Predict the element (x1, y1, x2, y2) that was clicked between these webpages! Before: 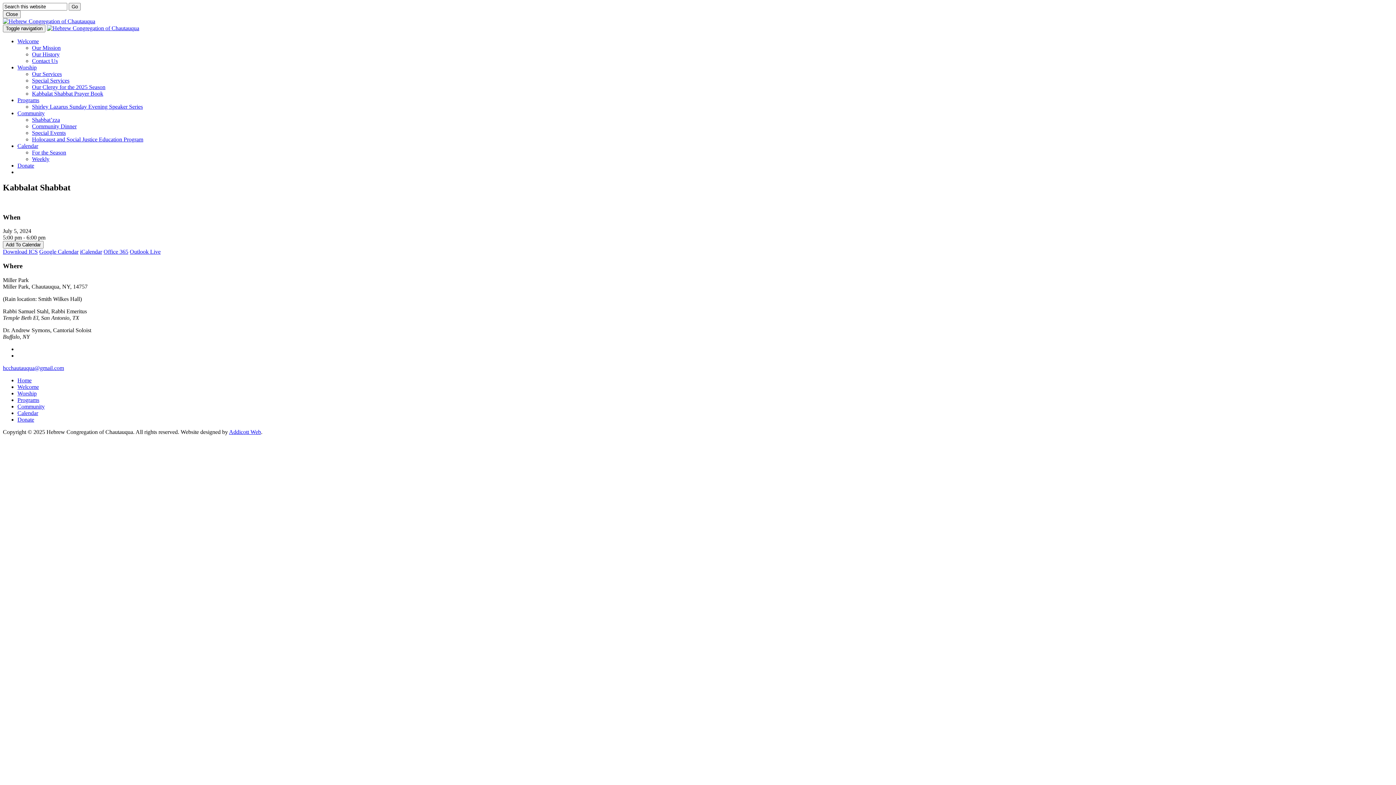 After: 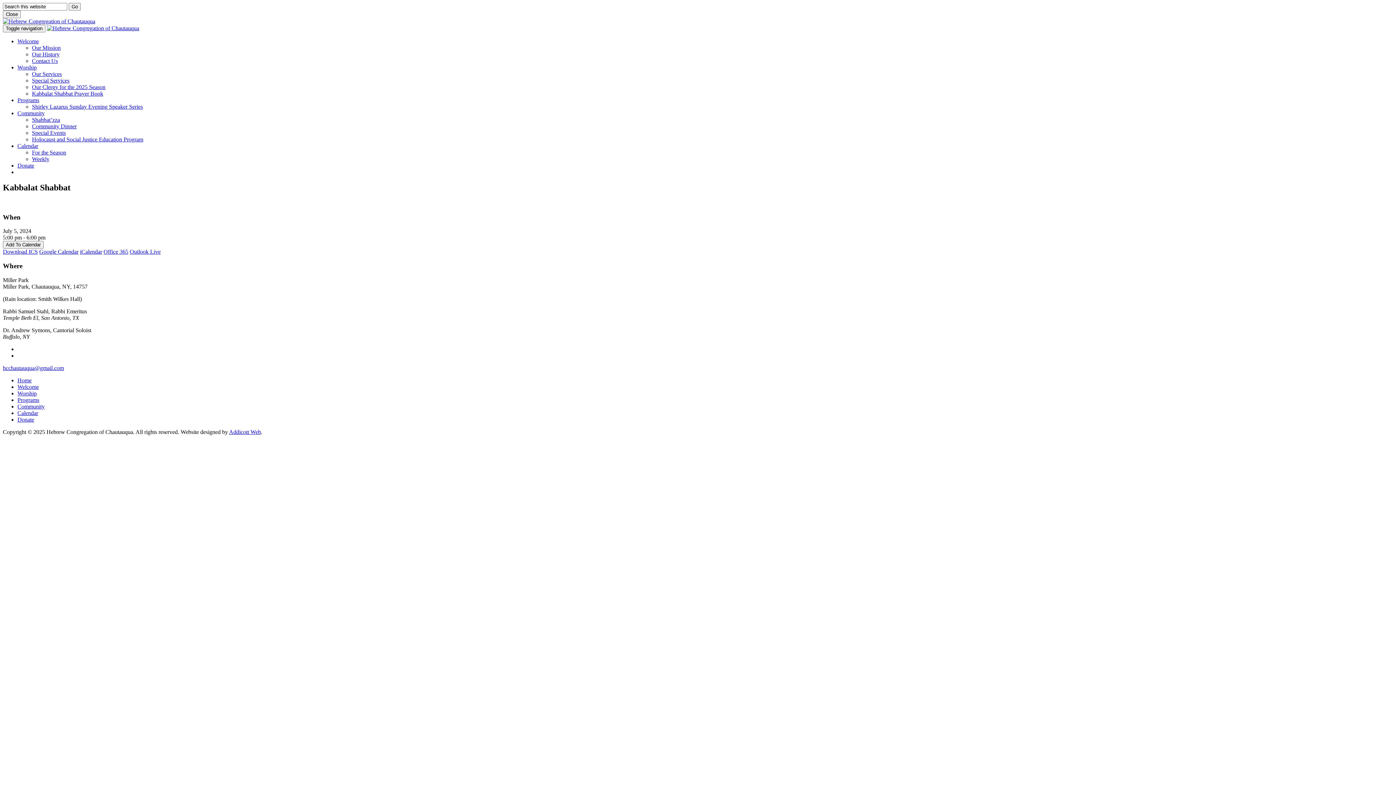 Action: bbox: (80, 248, 102, 255) label: iCalendar